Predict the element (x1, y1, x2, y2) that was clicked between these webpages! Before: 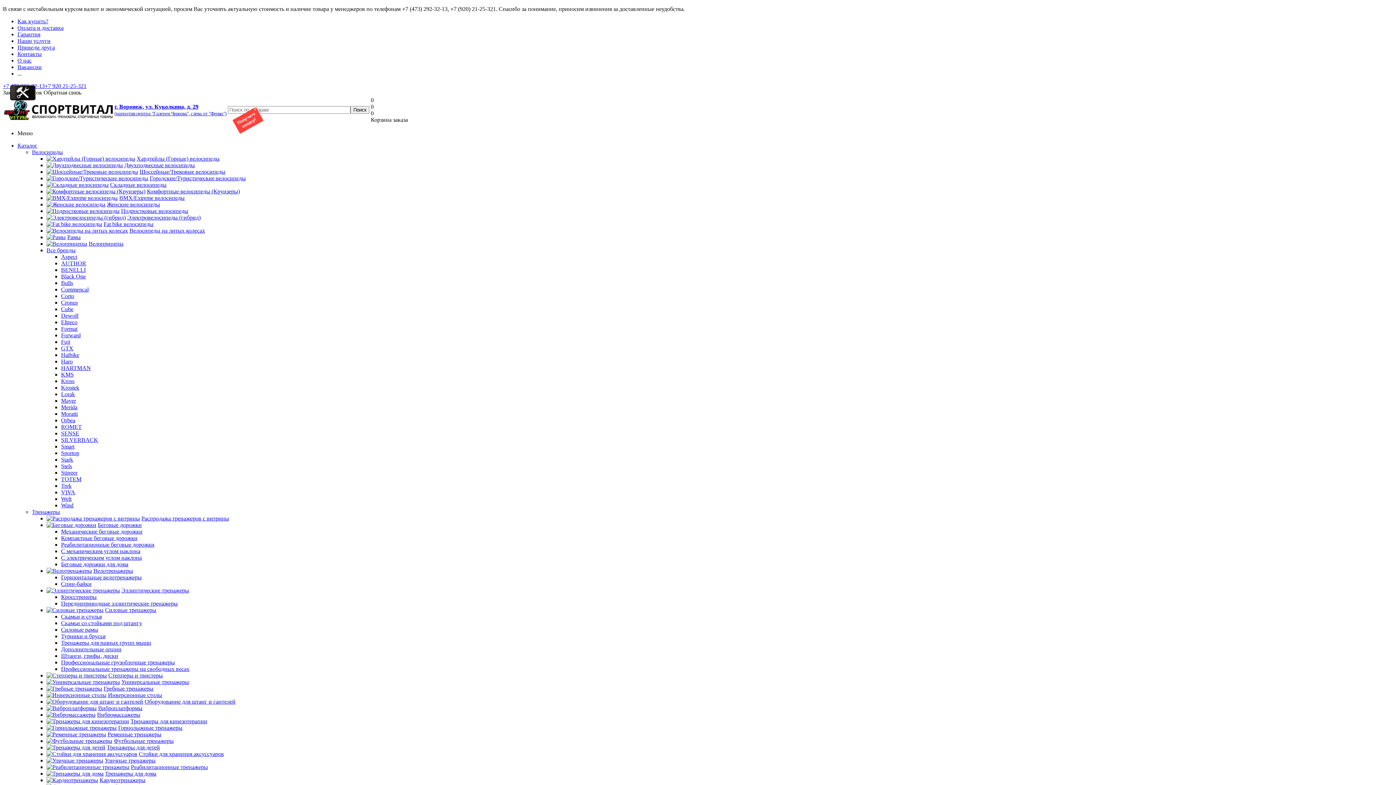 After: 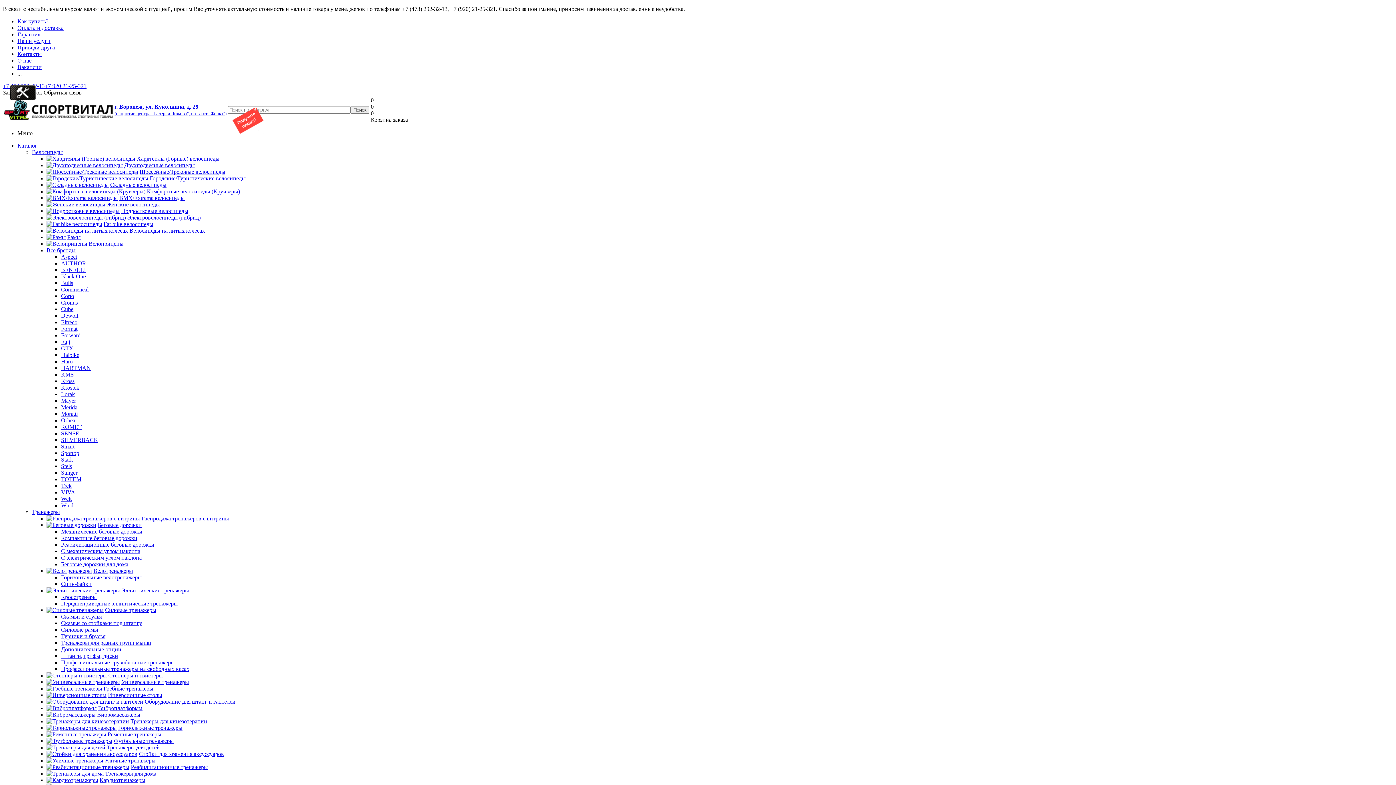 Action: bbox: (46, 188, 145, 194)